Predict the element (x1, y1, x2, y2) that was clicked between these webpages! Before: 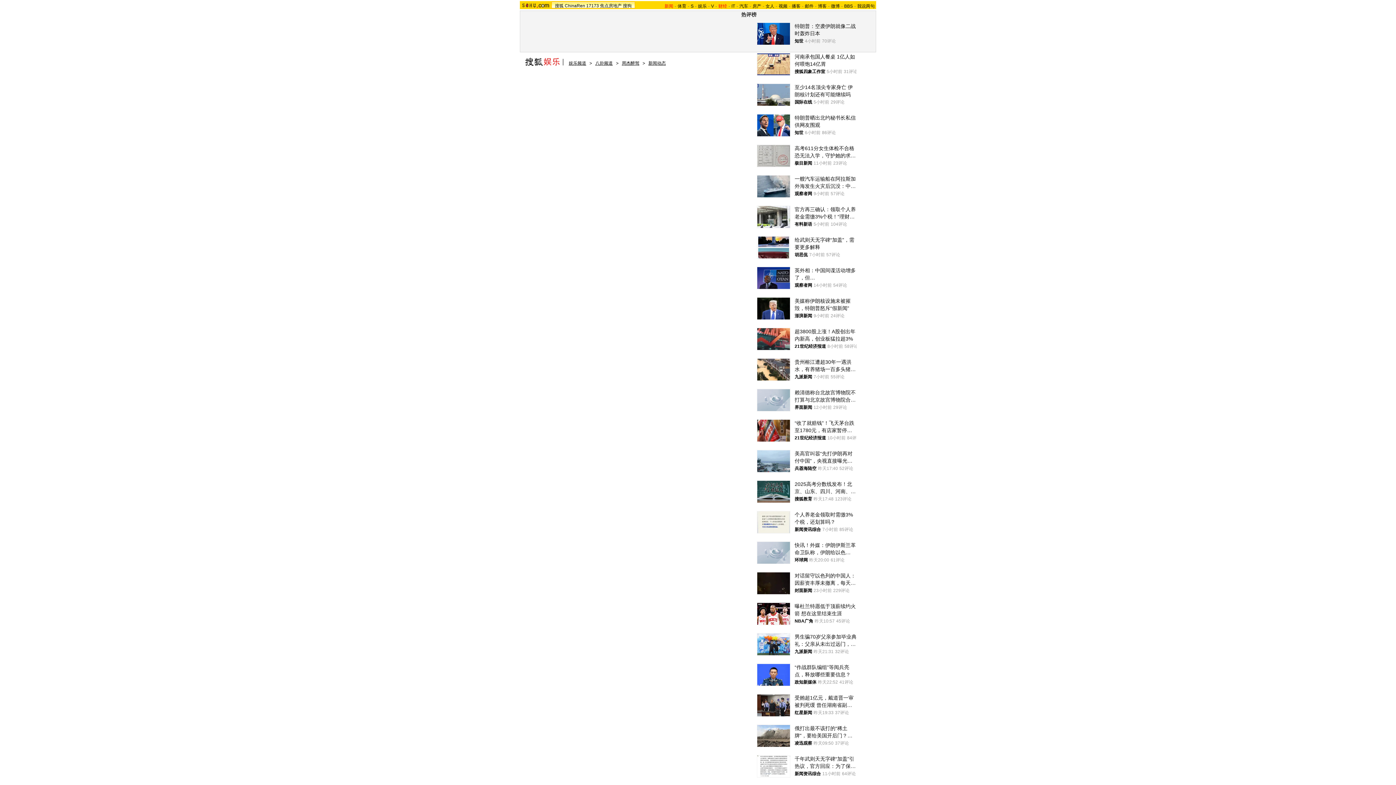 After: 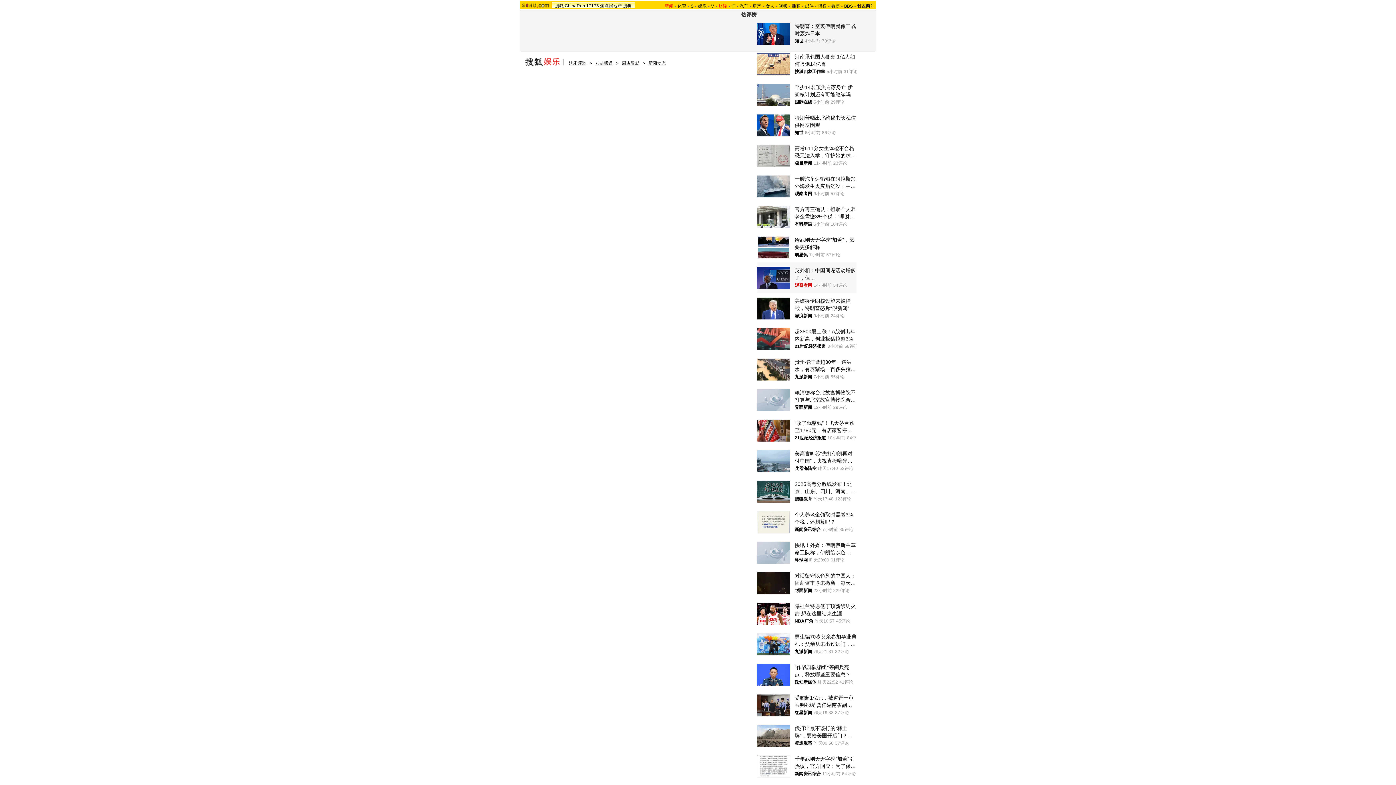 Action: label: 观察者网 bbox: (794, 281, 812, 288)